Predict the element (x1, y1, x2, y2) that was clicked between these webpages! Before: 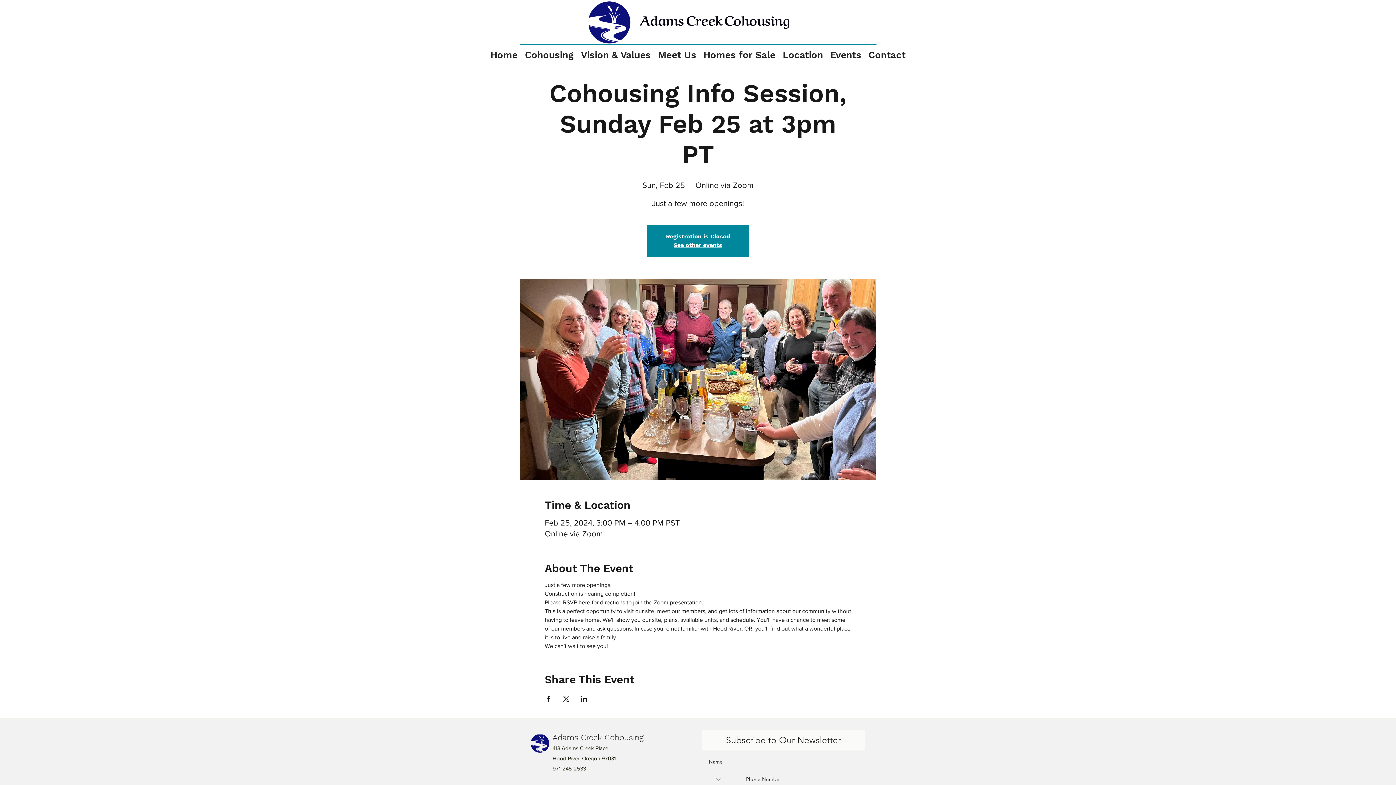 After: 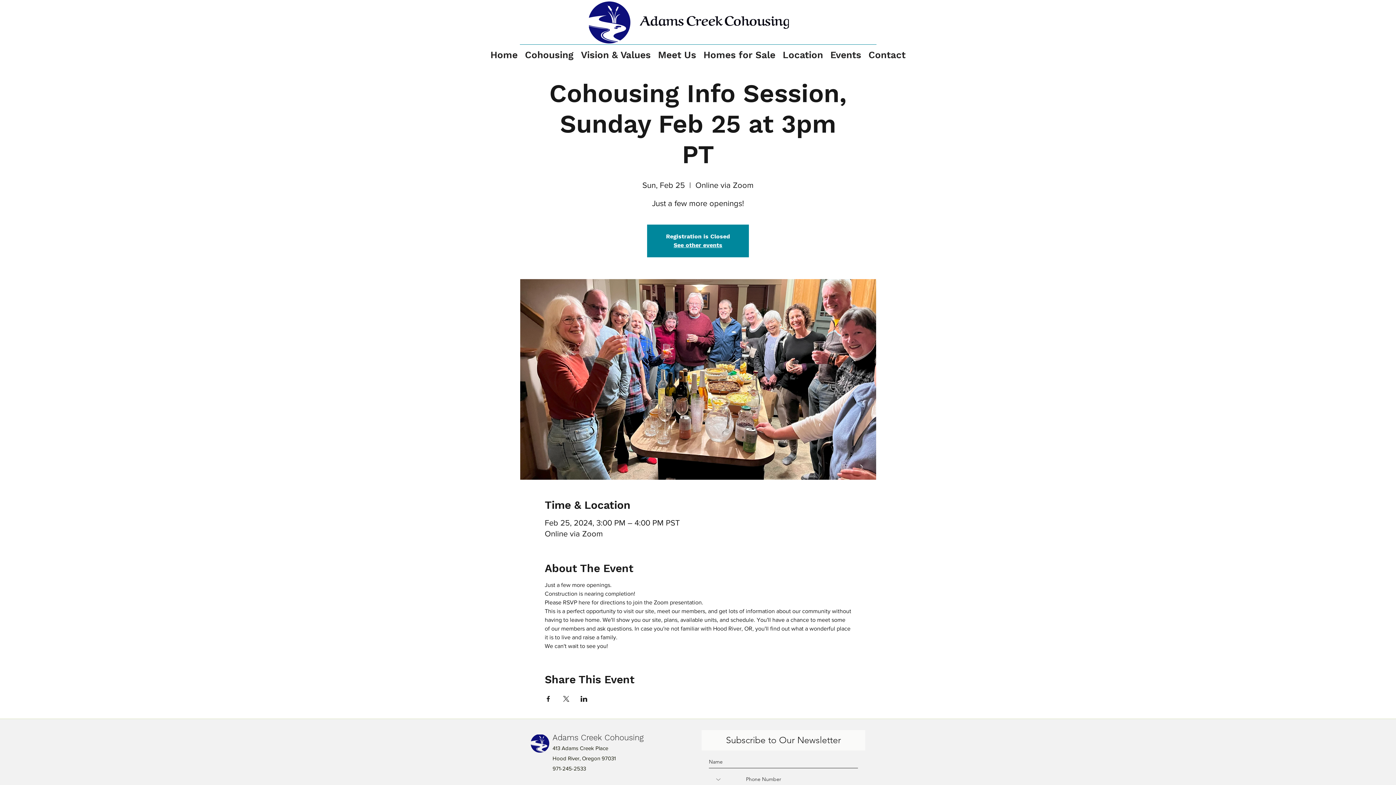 Action: bbox: (580, 696, 587, 702) label: Share event on LinkedIn